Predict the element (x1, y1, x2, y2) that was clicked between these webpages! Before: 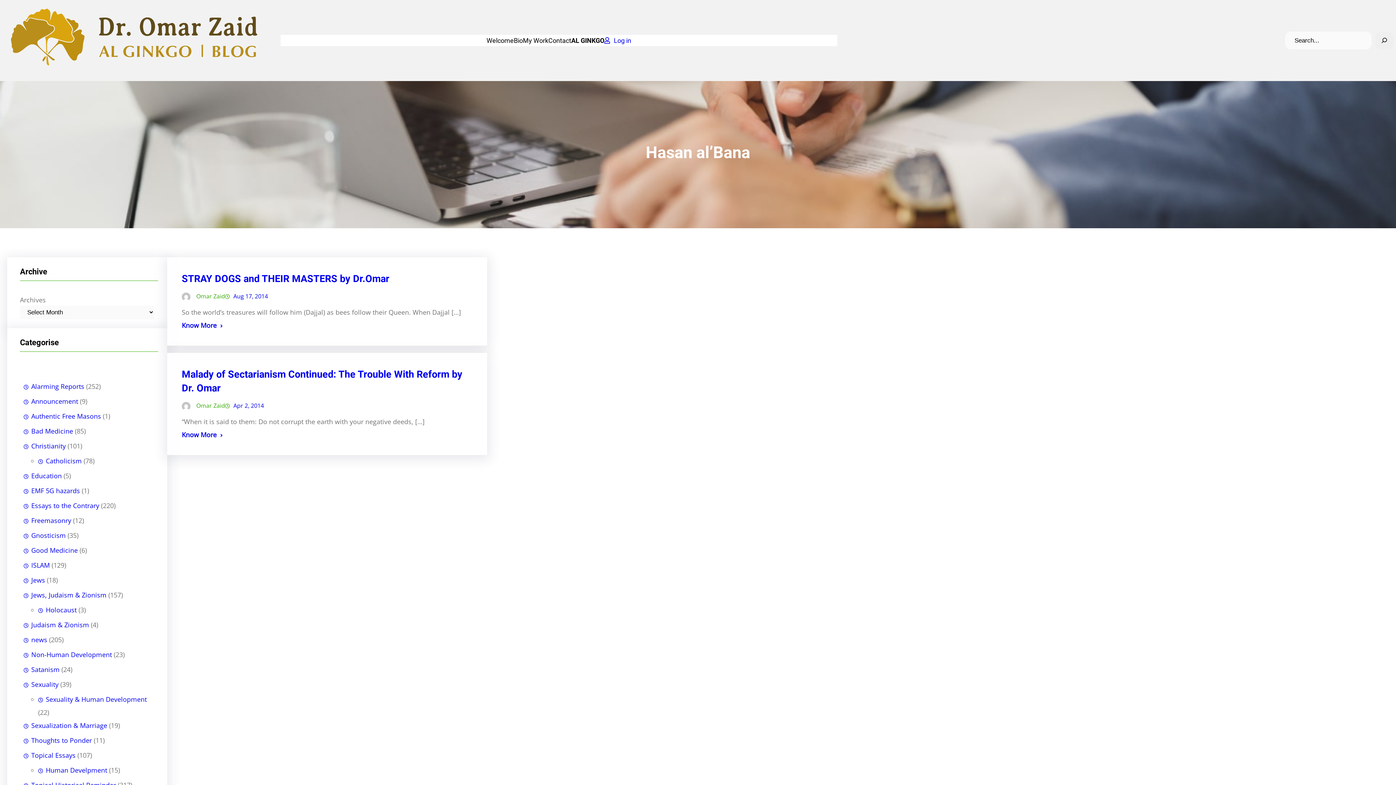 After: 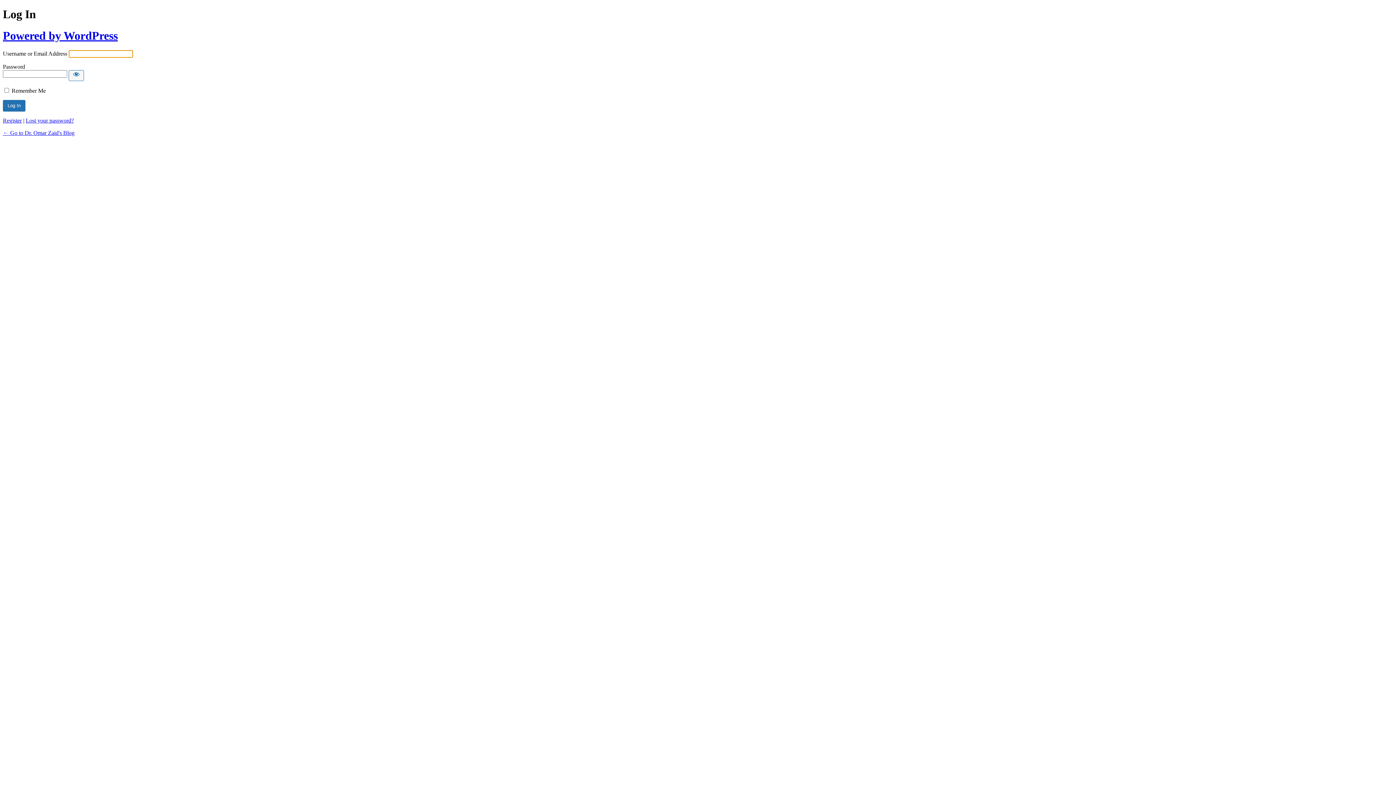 Action: bbox: (604, 36, 631, 44) label: Log in